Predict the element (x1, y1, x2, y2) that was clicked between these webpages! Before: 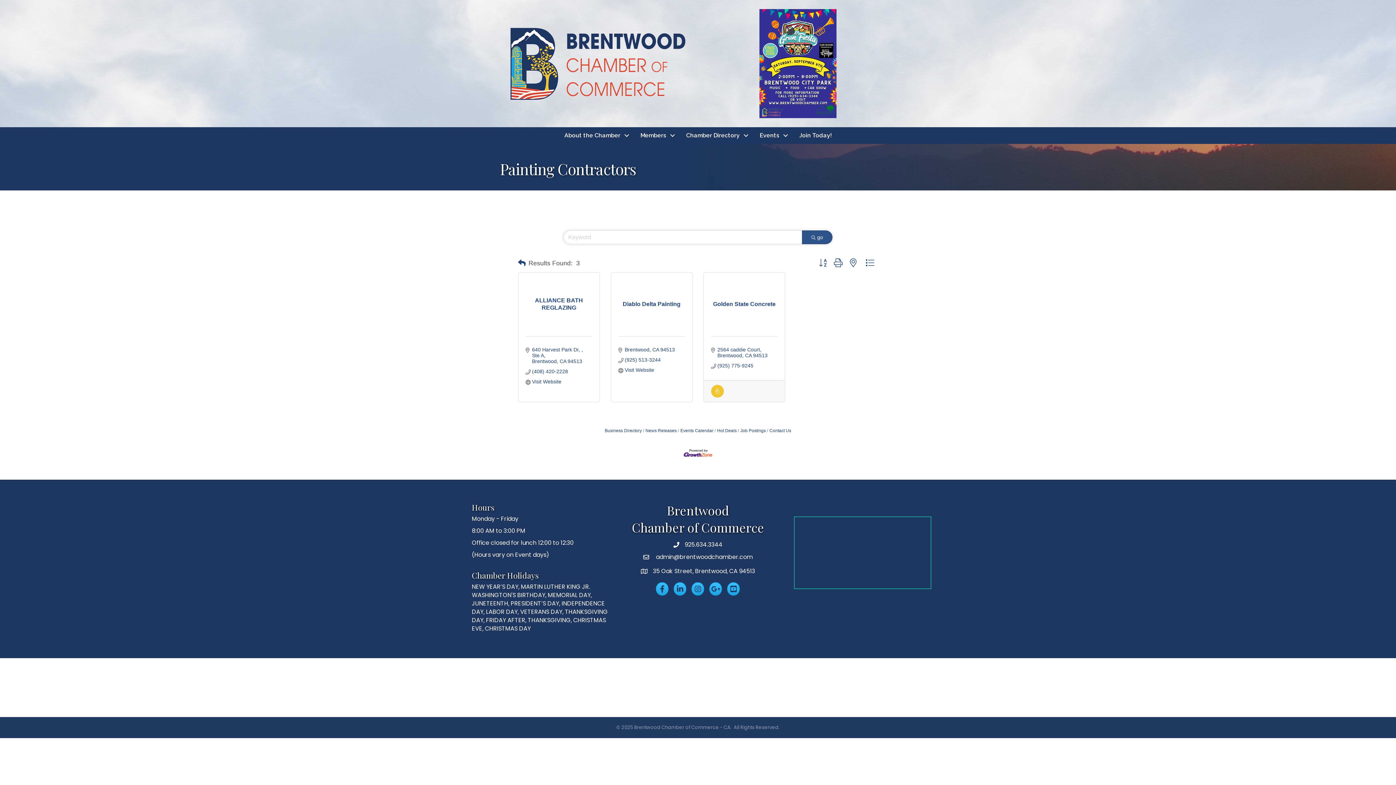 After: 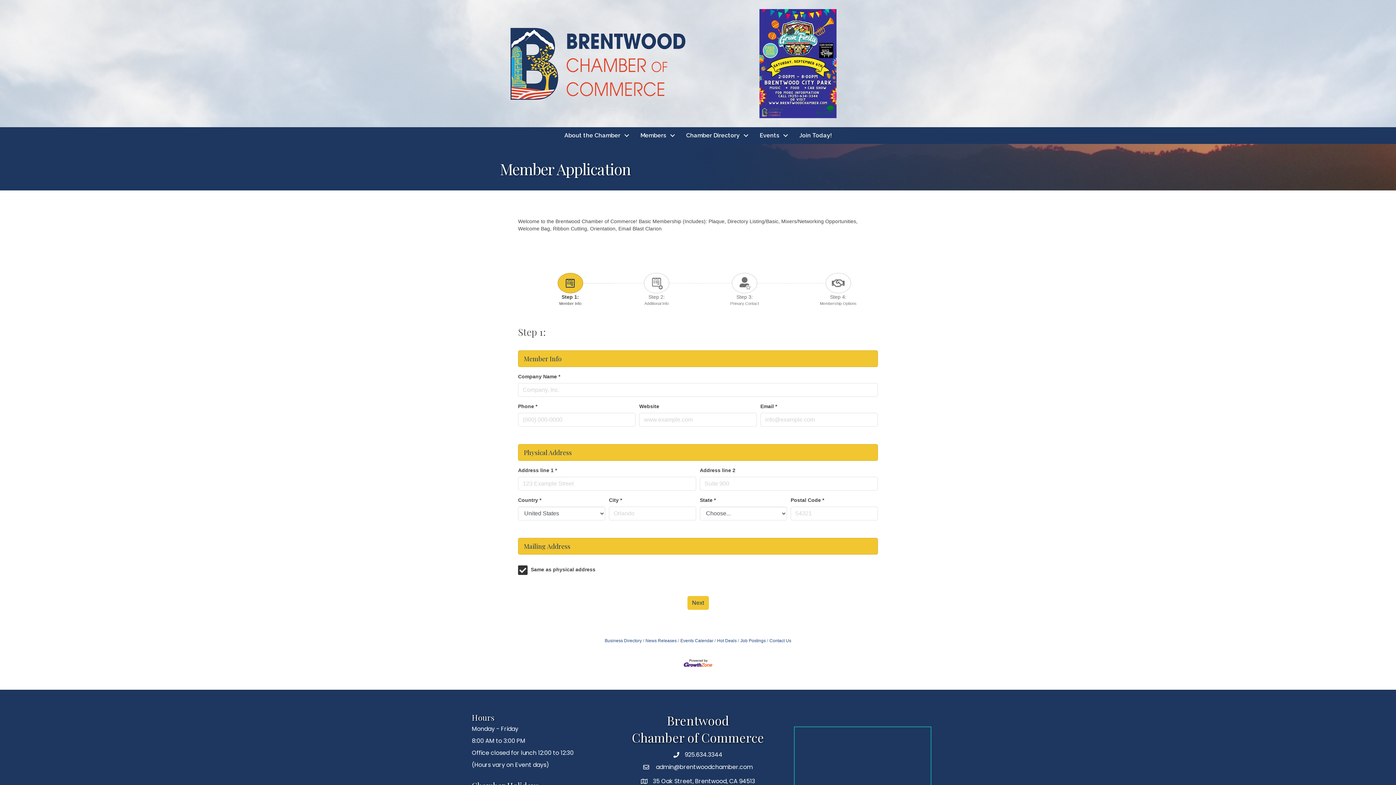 Action: label: Join Today! bbox: (792, 129, 839, 142)